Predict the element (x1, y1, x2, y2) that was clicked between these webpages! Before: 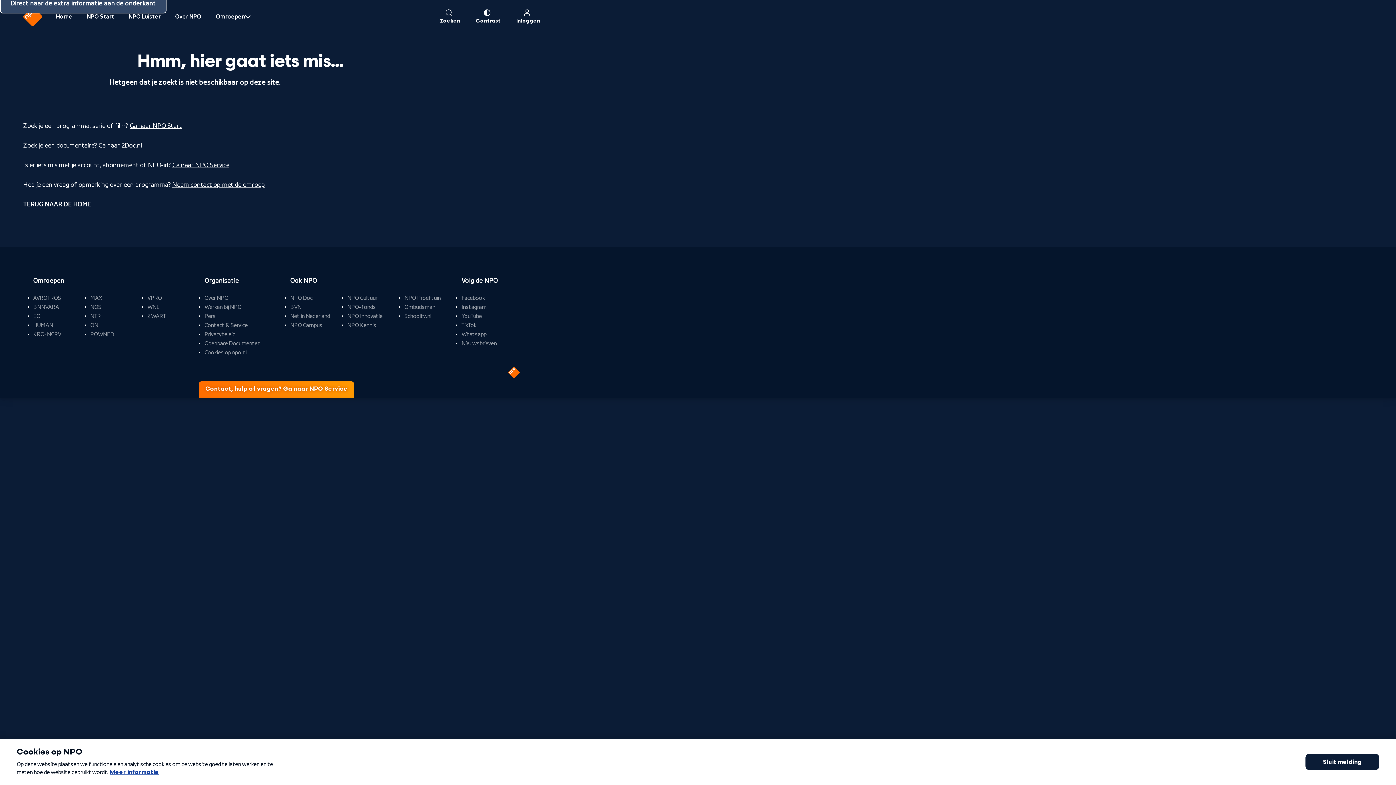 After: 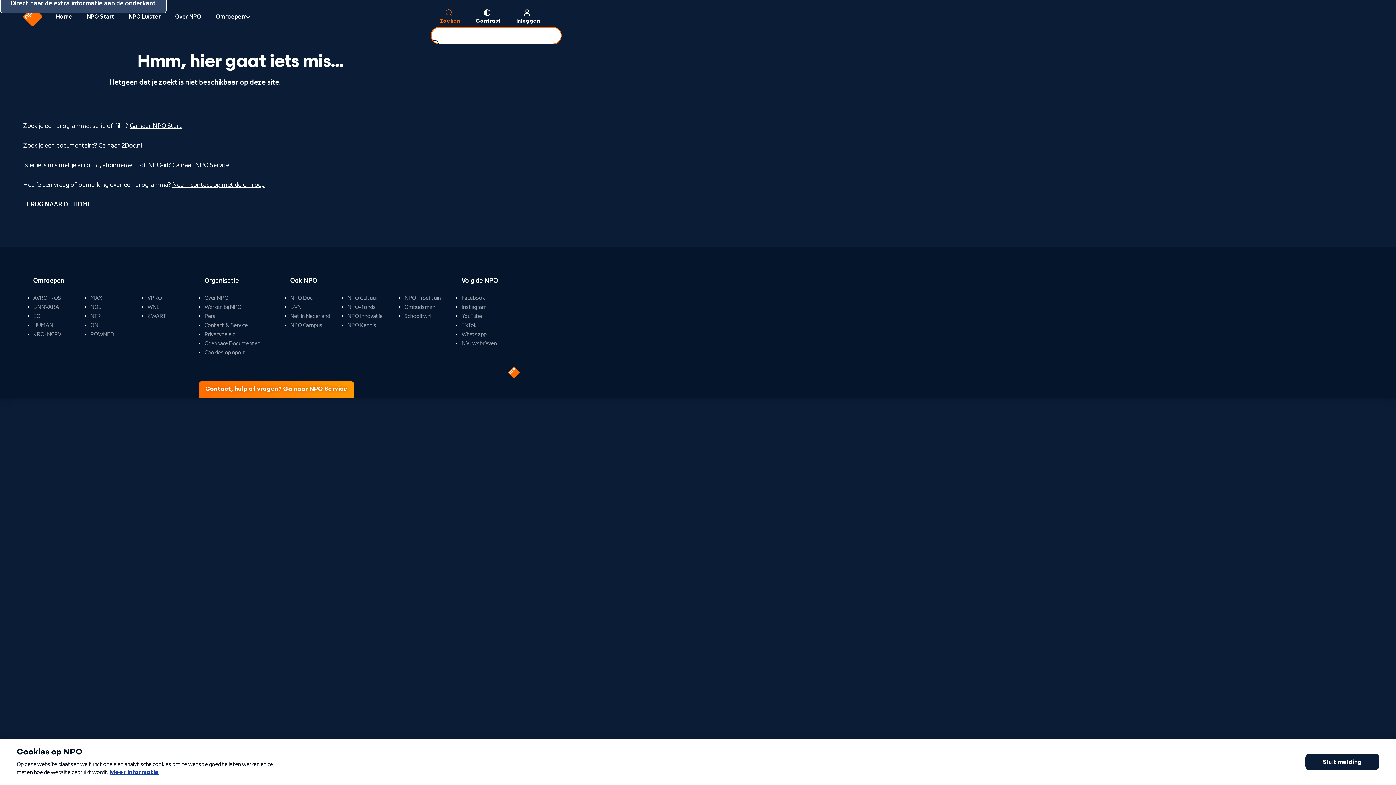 Action: label: Zoeken bbox: (430, 6, 466, 27)